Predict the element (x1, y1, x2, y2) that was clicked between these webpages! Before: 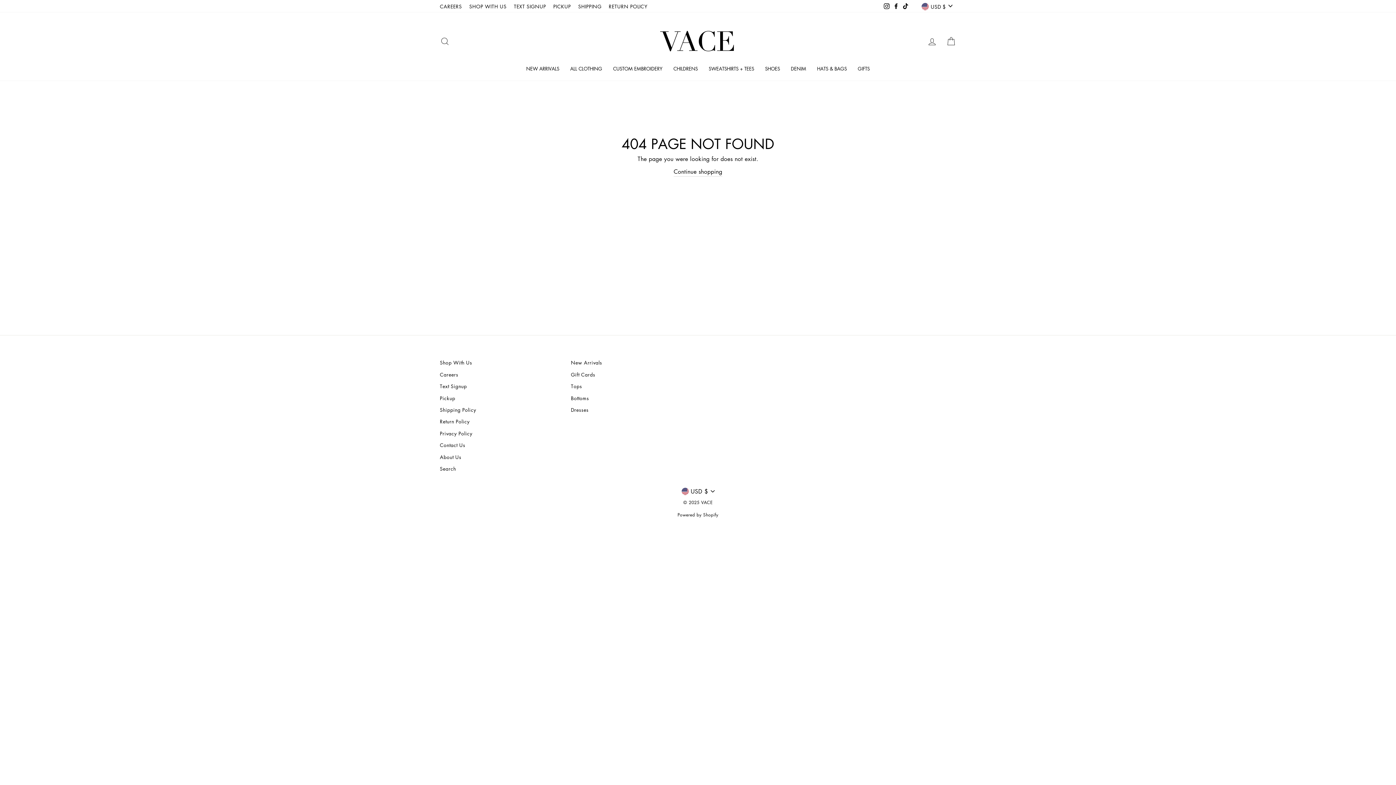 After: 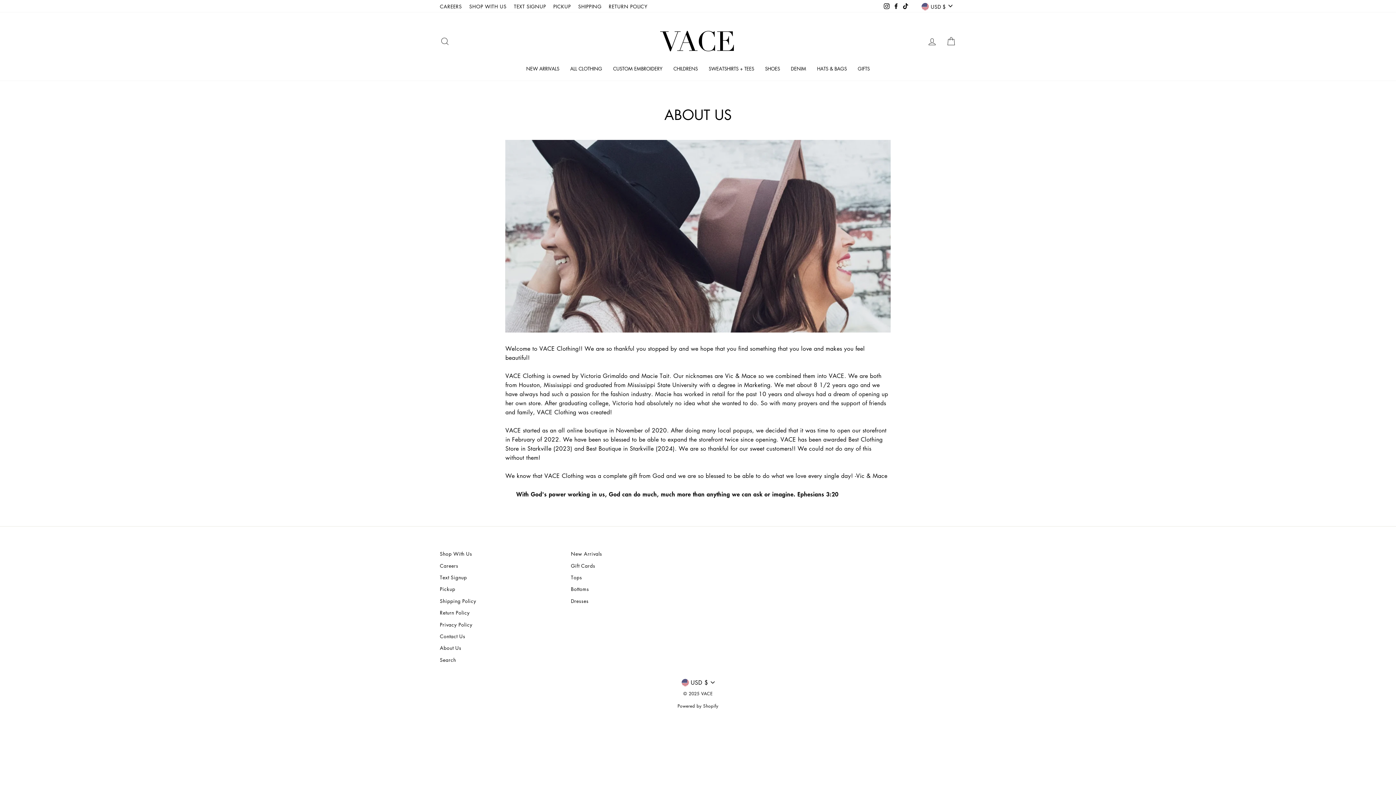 Action: bbox: (440, 451, 461, 462) label: About Us